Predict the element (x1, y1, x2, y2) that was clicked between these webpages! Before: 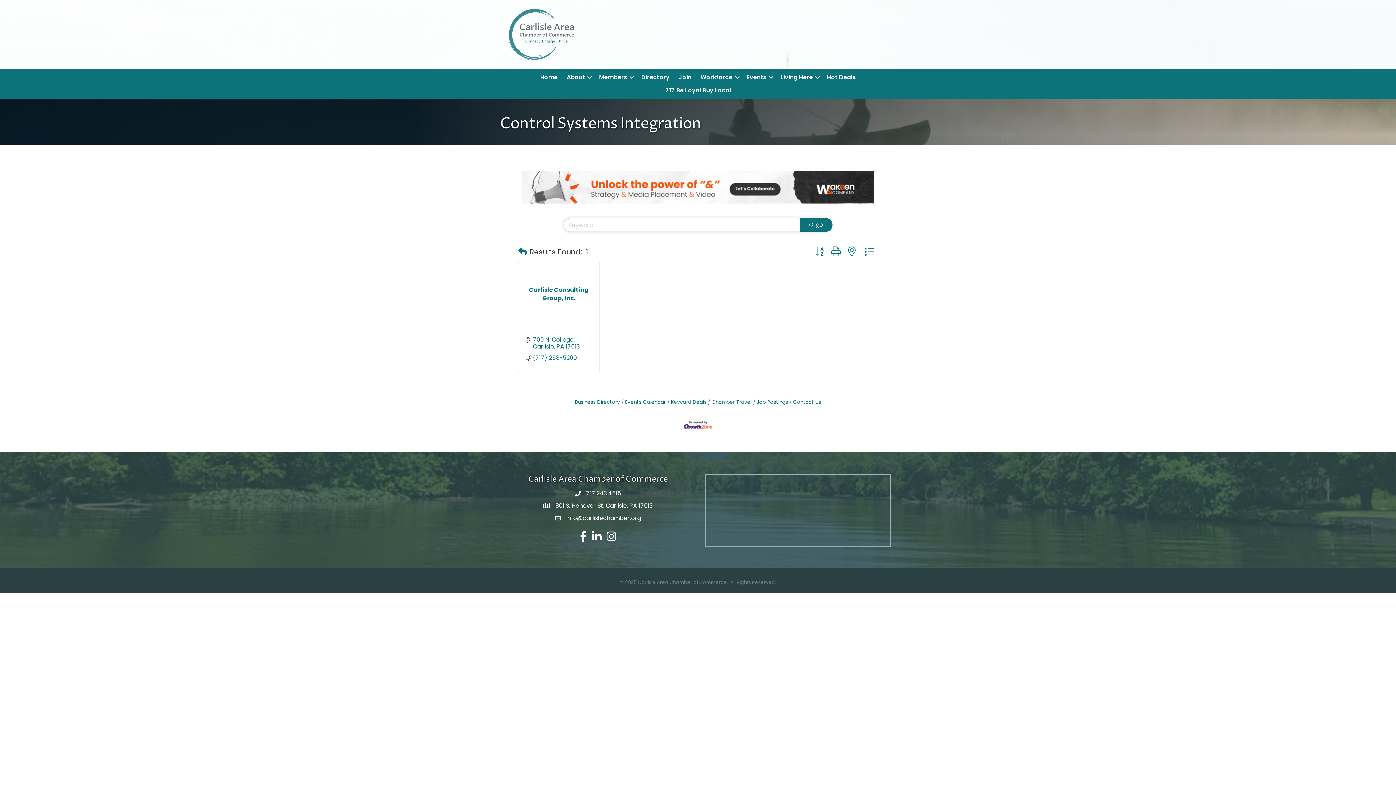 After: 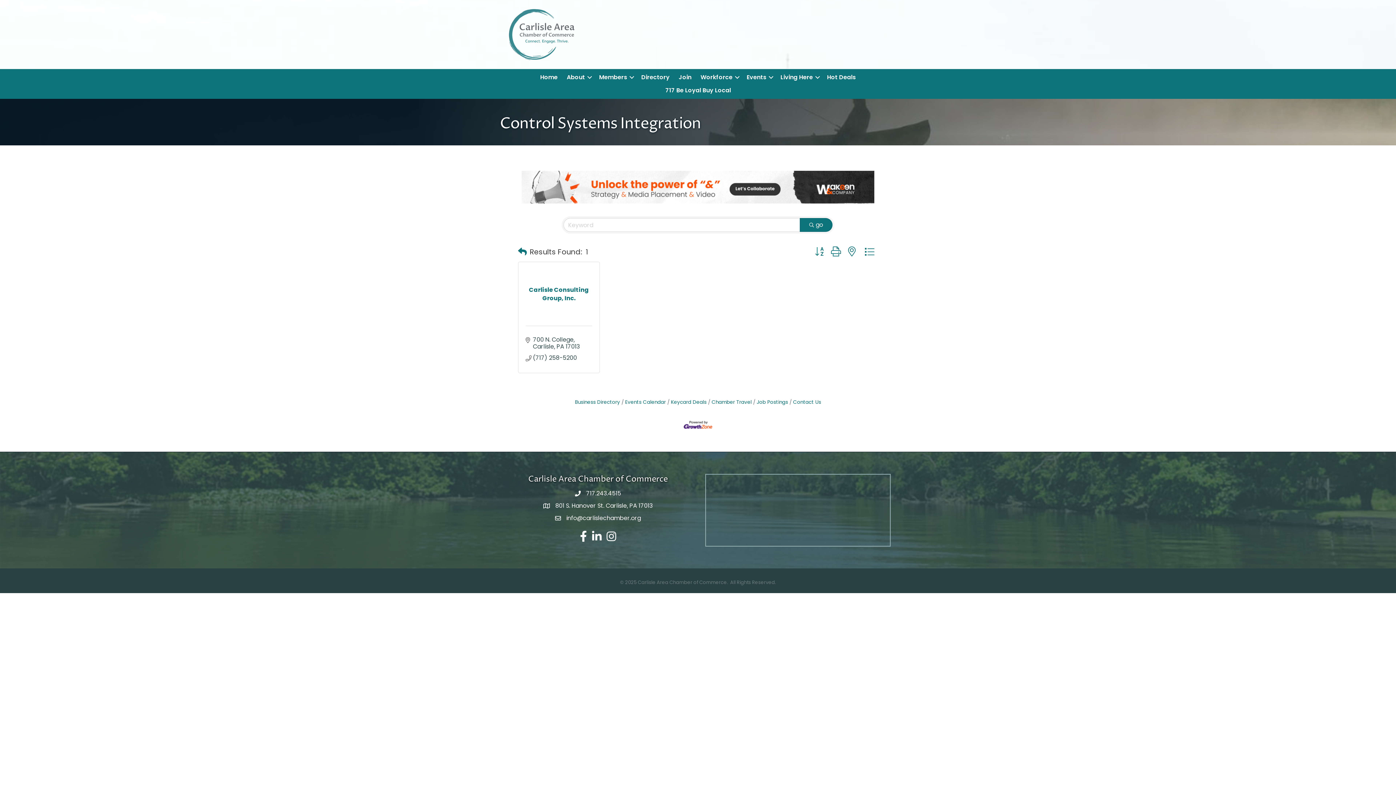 Action: bbox: (533, 343, 577, 350) label: (717) 258-5200